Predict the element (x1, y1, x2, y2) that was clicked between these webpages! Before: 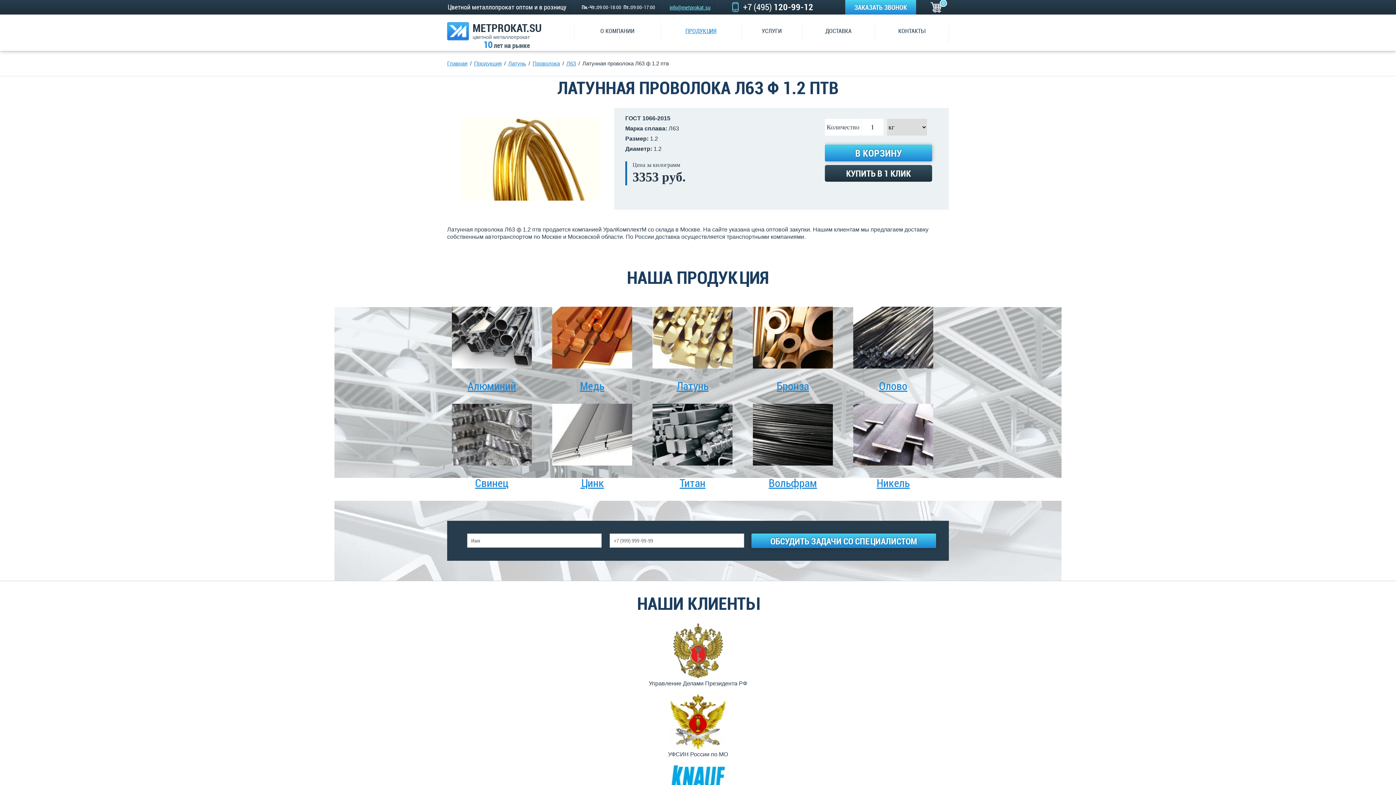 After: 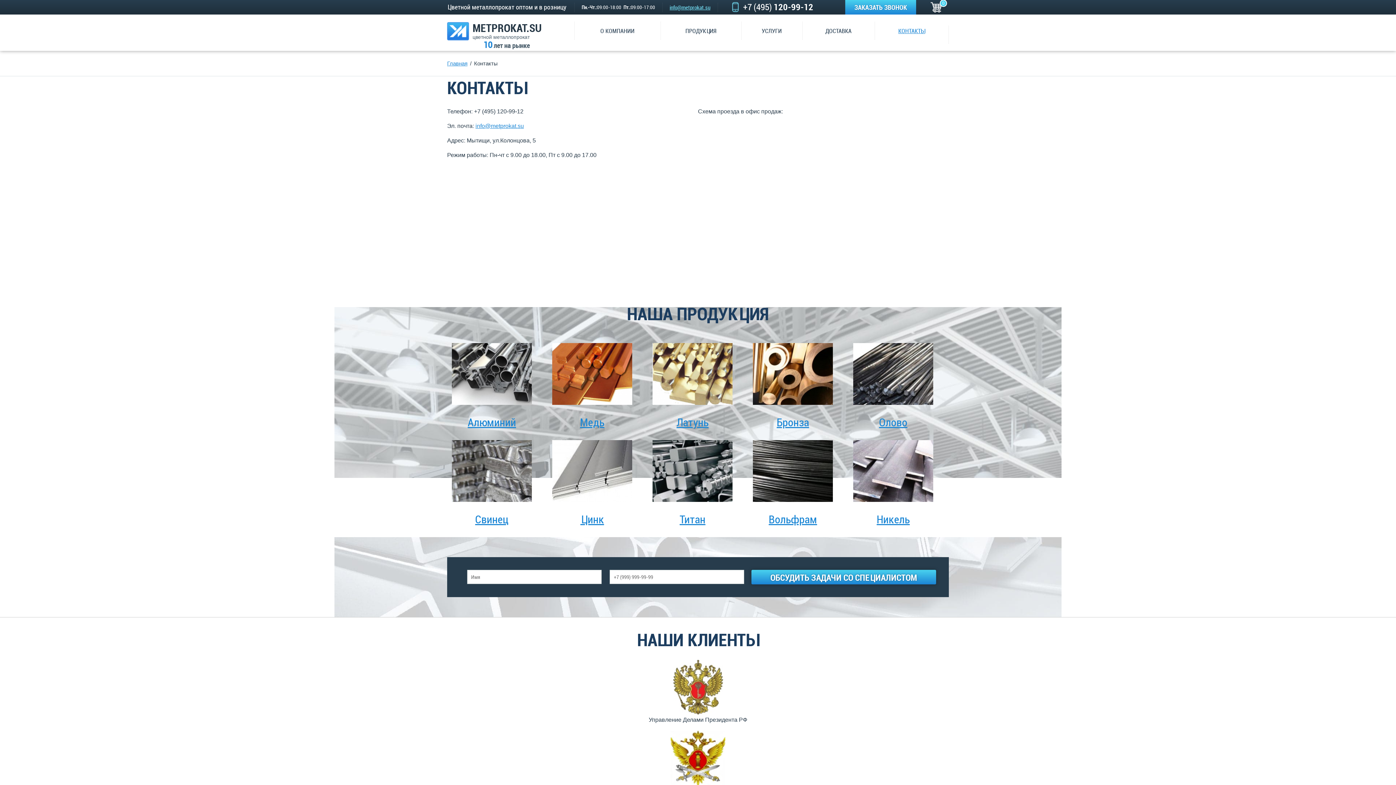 Action: label: КОНТАКТЫ bbox: (874, 21, 949, 47)